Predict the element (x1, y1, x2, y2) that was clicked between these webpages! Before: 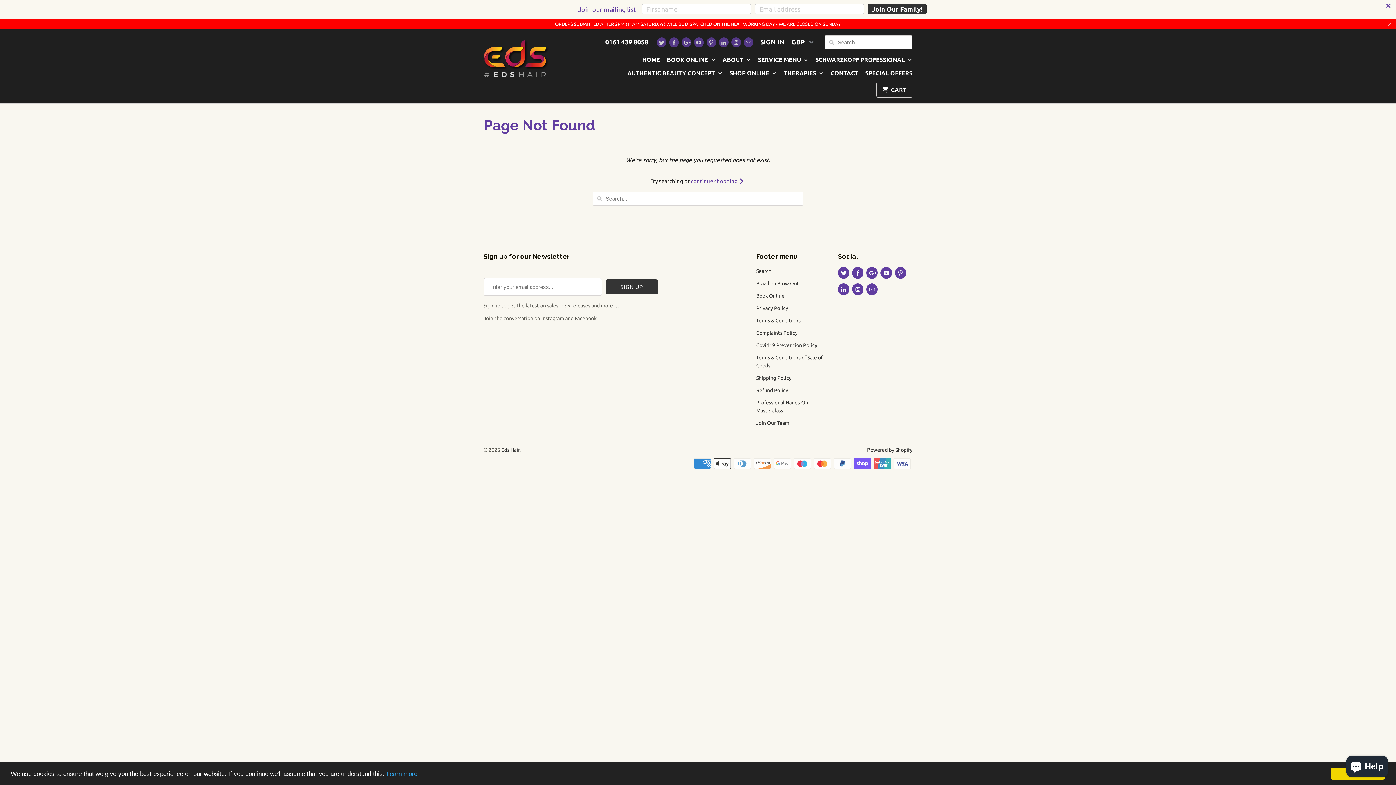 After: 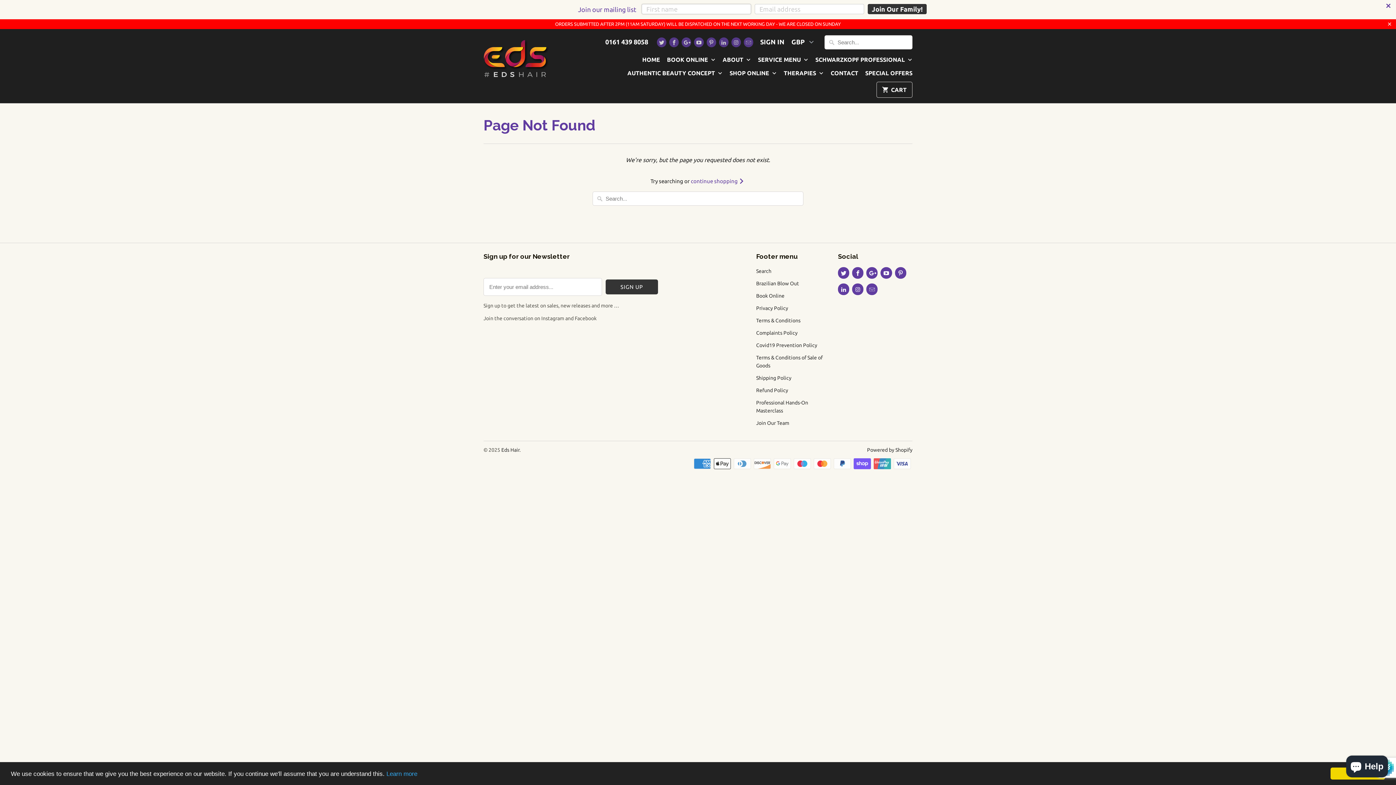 Action: bbox: (0, 0, 1396, 19) label: Join our mailing list 
Join Our Family!